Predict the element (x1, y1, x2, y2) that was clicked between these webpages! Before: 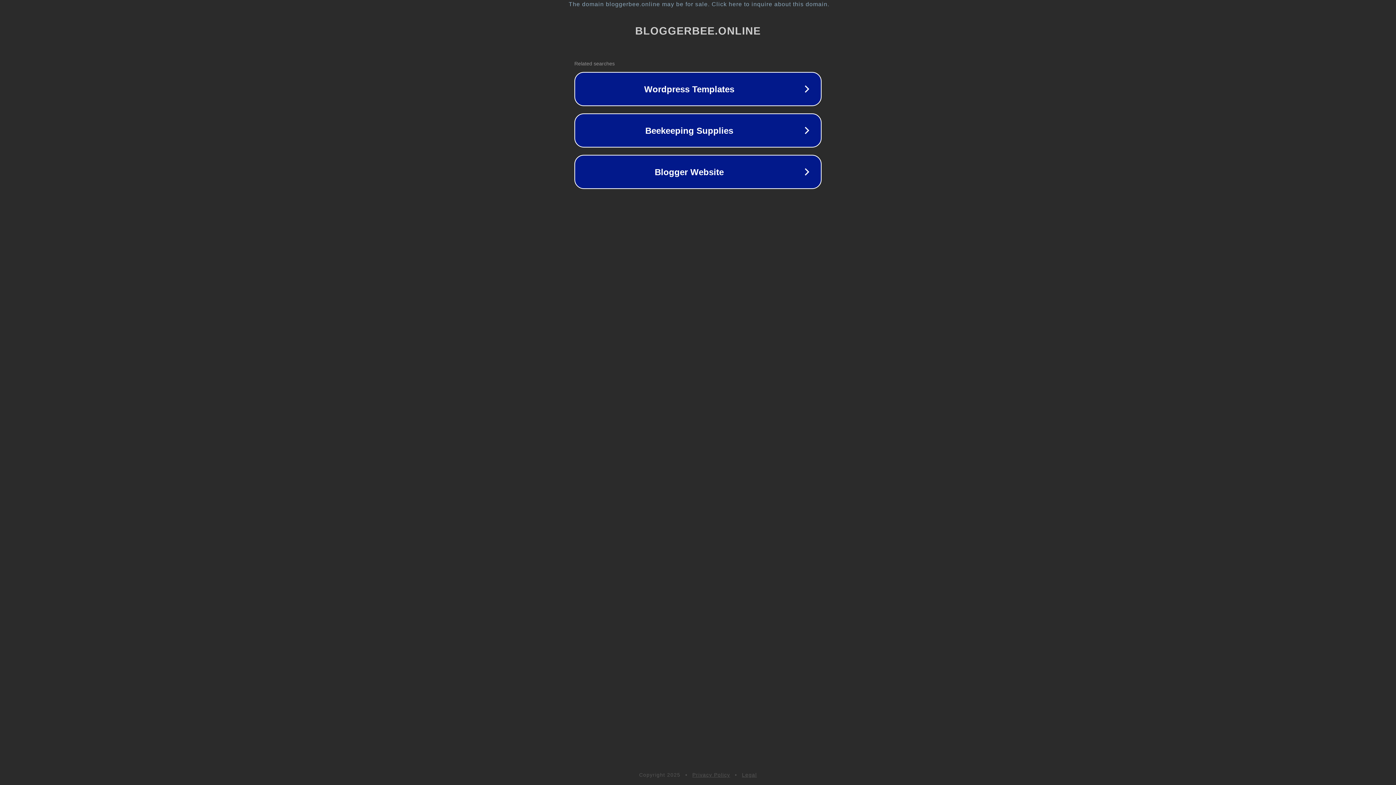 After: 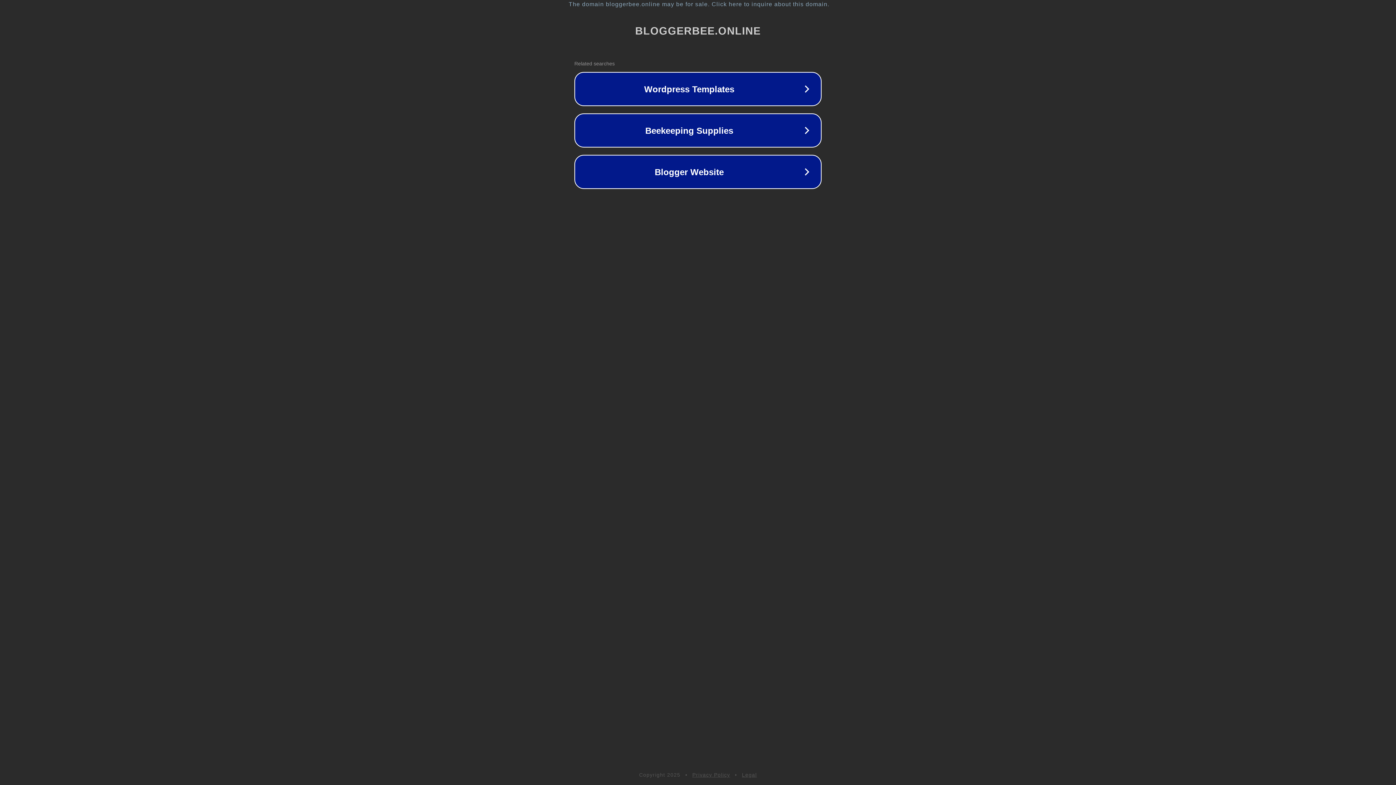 Action: label: Privacy Policy bbox: (692, 772, 730, 778)